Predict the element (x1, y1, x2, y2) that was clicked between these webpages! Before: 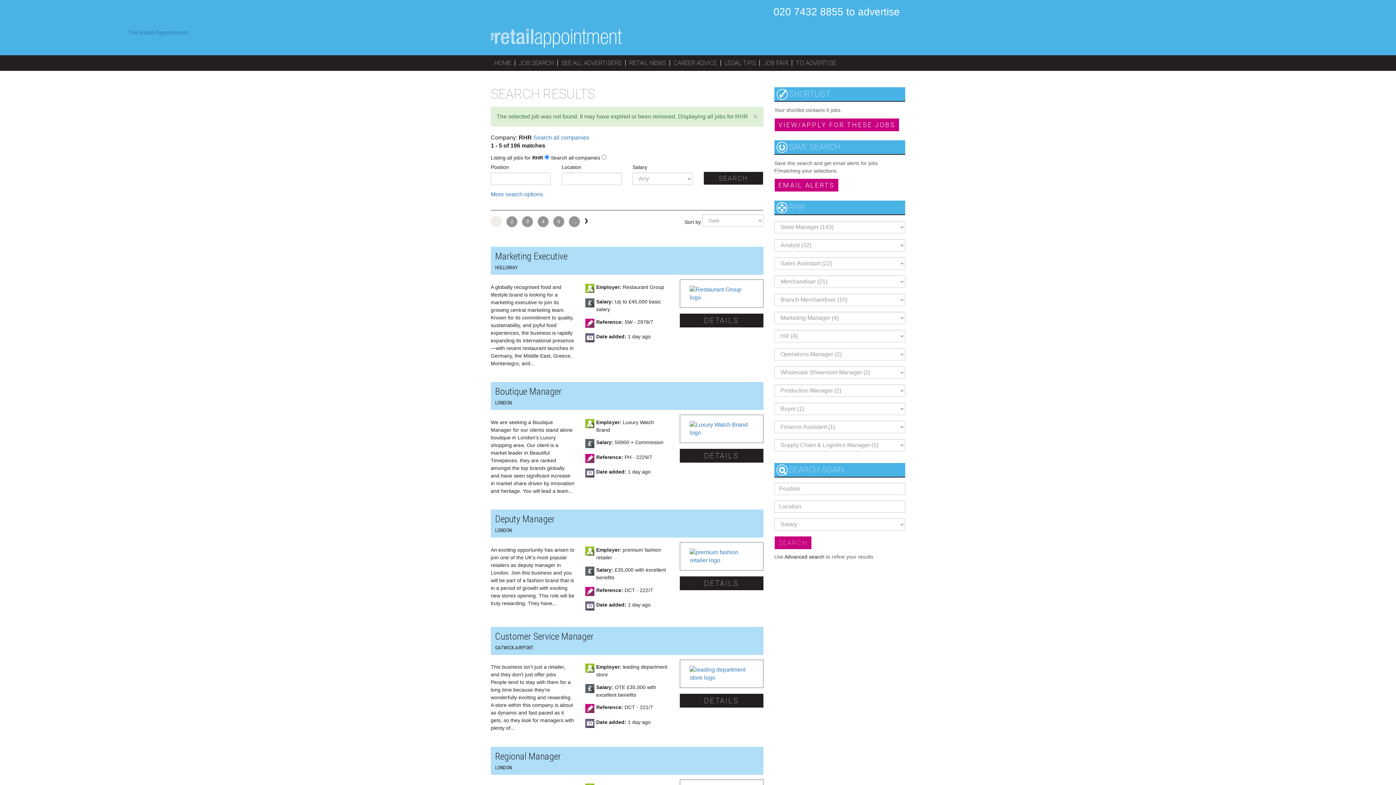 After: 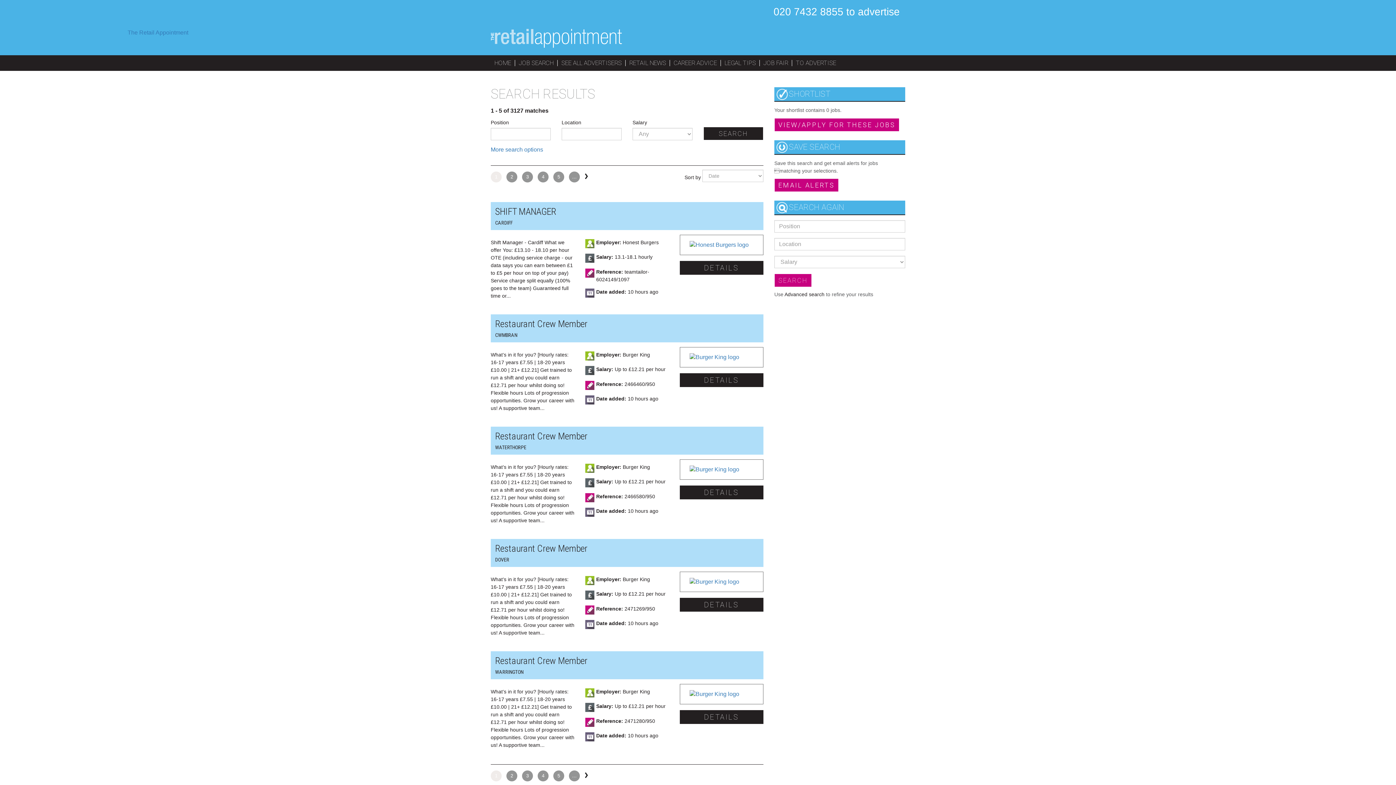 Action: label: Search all companies bbox: (533, 134, 589, 140)